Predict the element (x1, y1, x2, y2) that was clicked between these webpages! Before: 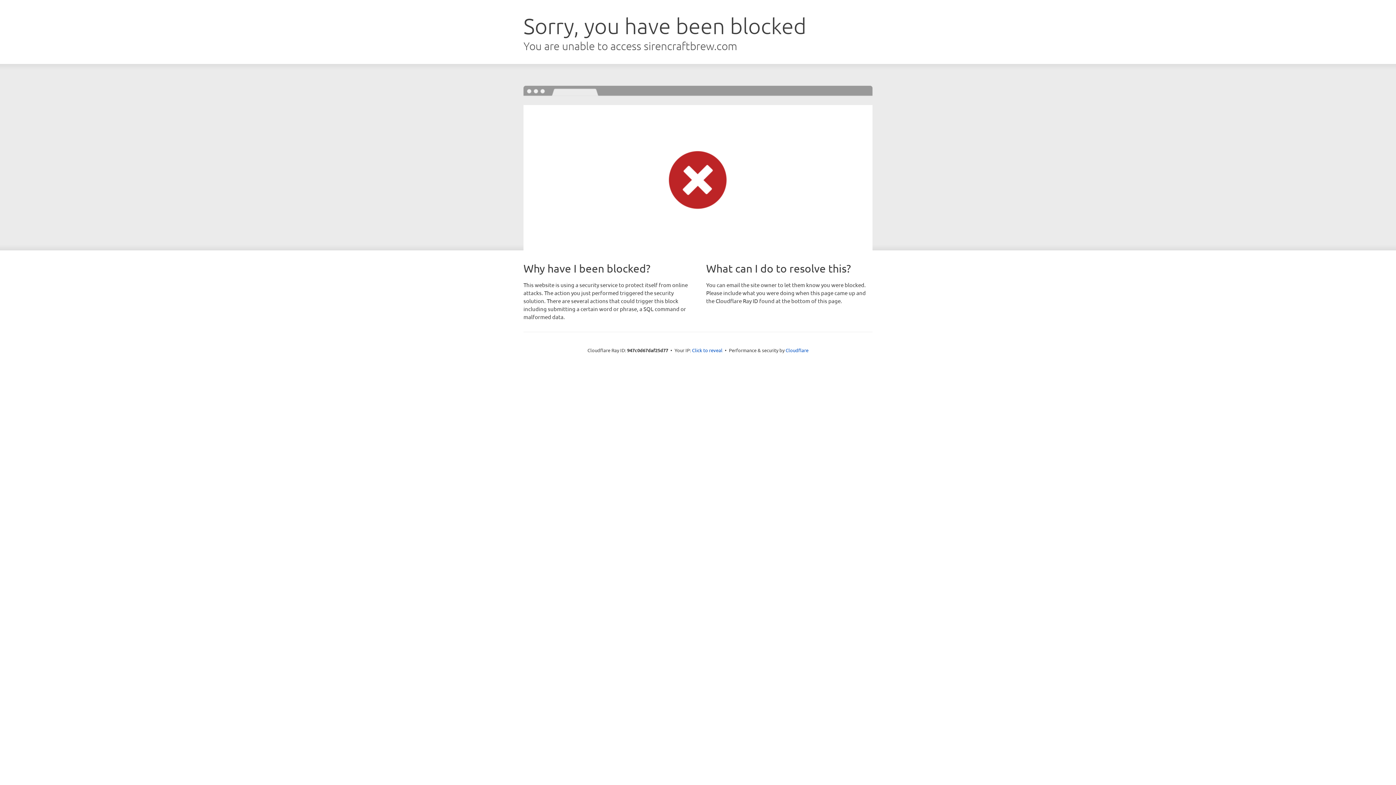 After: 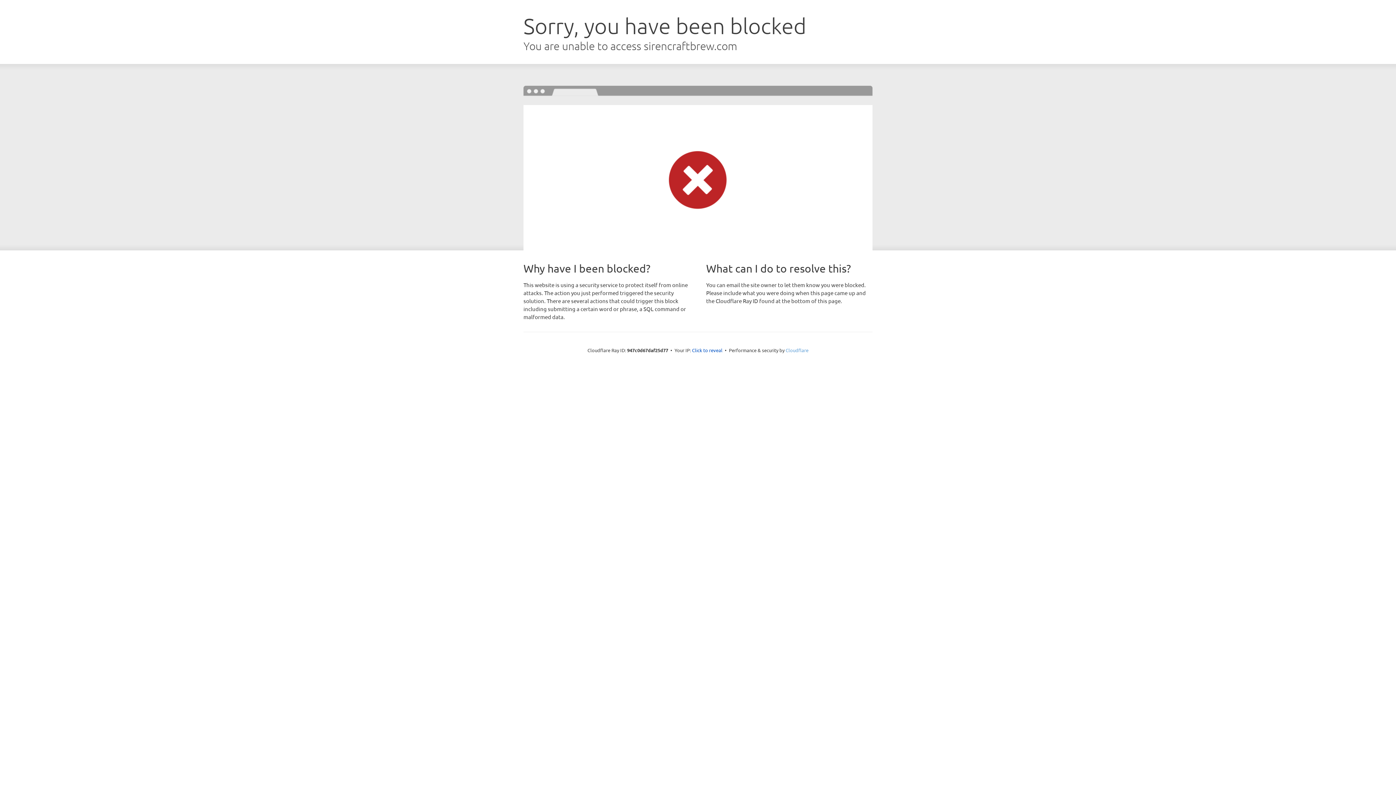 Action: label: Cloudflare bbox: (785, 347, 808, 353)